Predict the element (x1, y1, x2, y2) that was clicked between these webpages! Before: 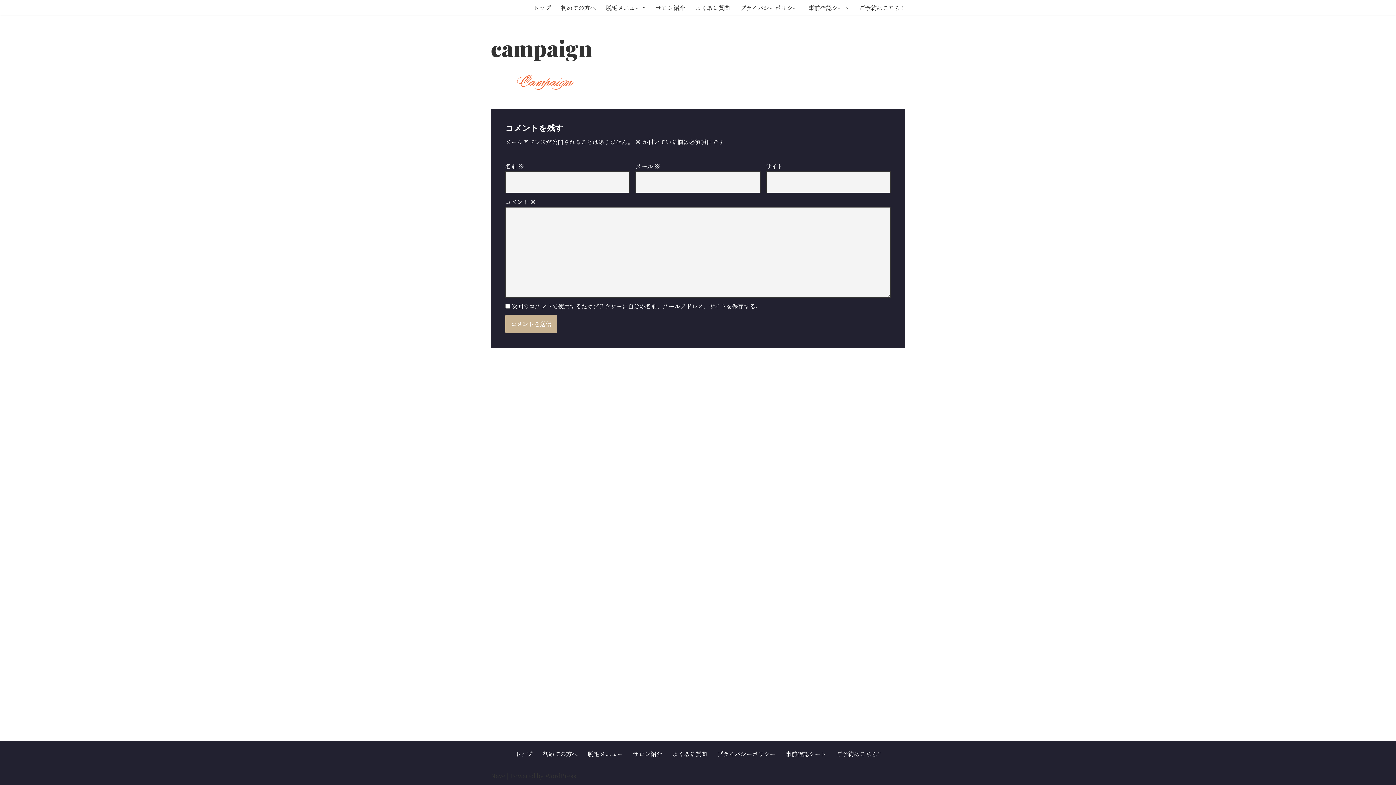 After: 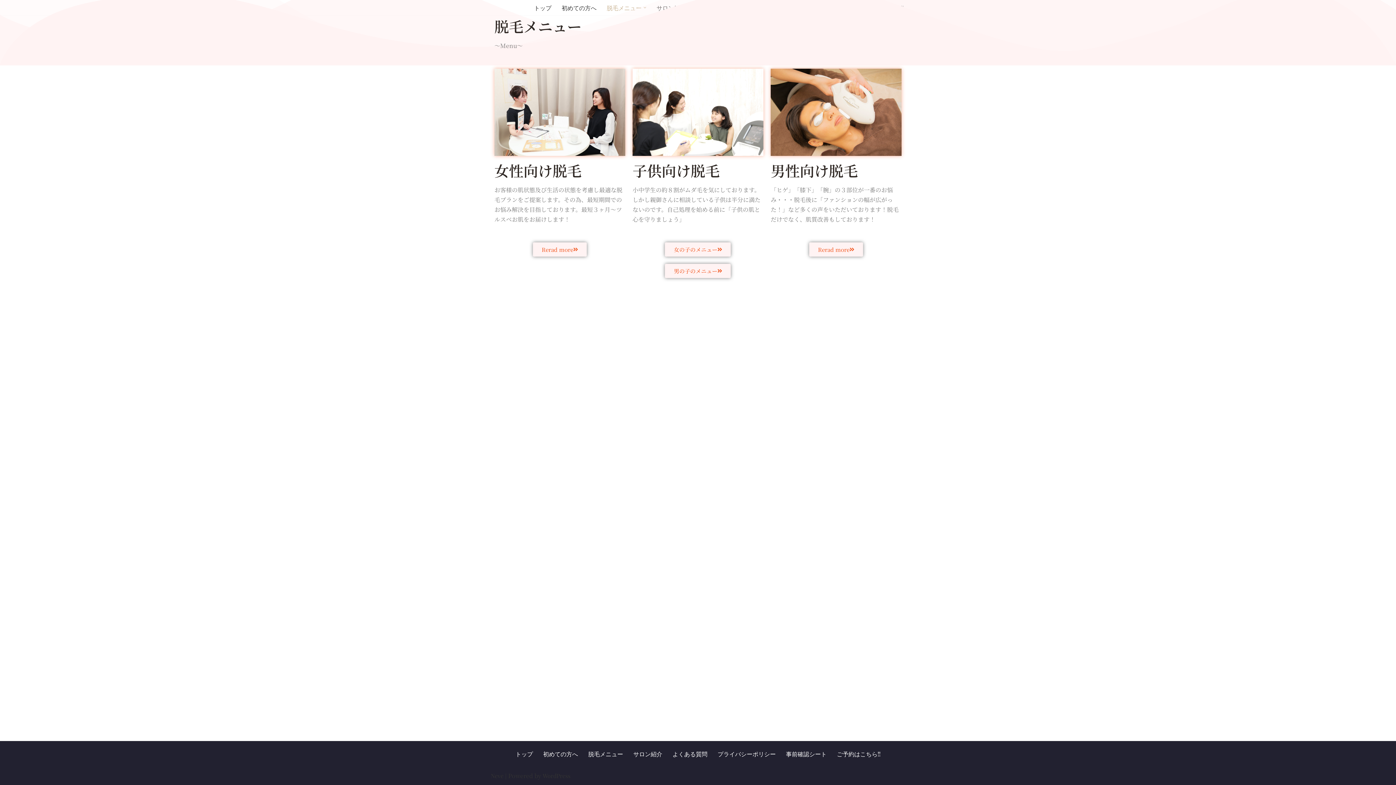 Action: bbox: (606, 2, 641, 12) label: 脱毛メニュー